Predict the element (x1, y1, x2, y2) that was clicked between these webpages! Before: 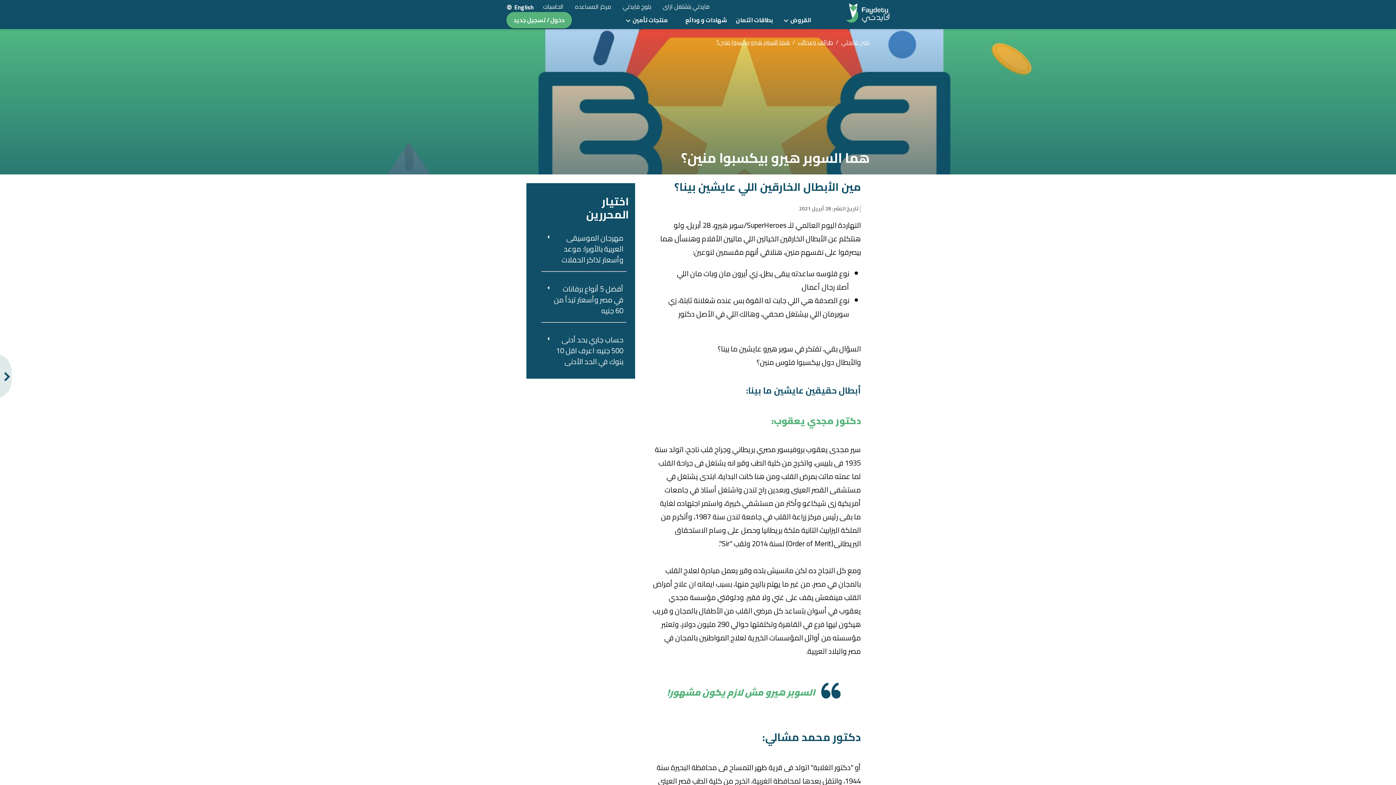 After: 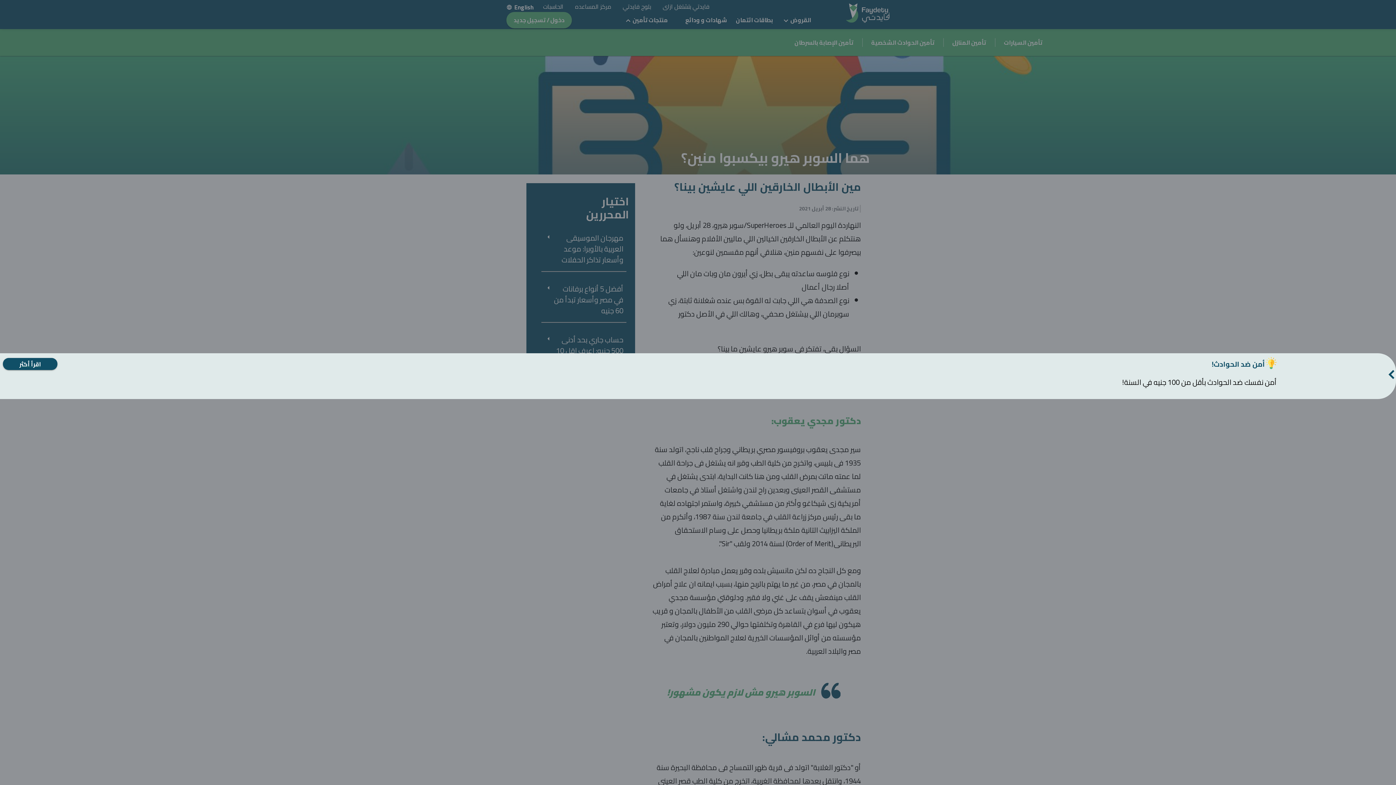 Action: bbox: (624, 14, 668, 25) label: منتجات تأمين